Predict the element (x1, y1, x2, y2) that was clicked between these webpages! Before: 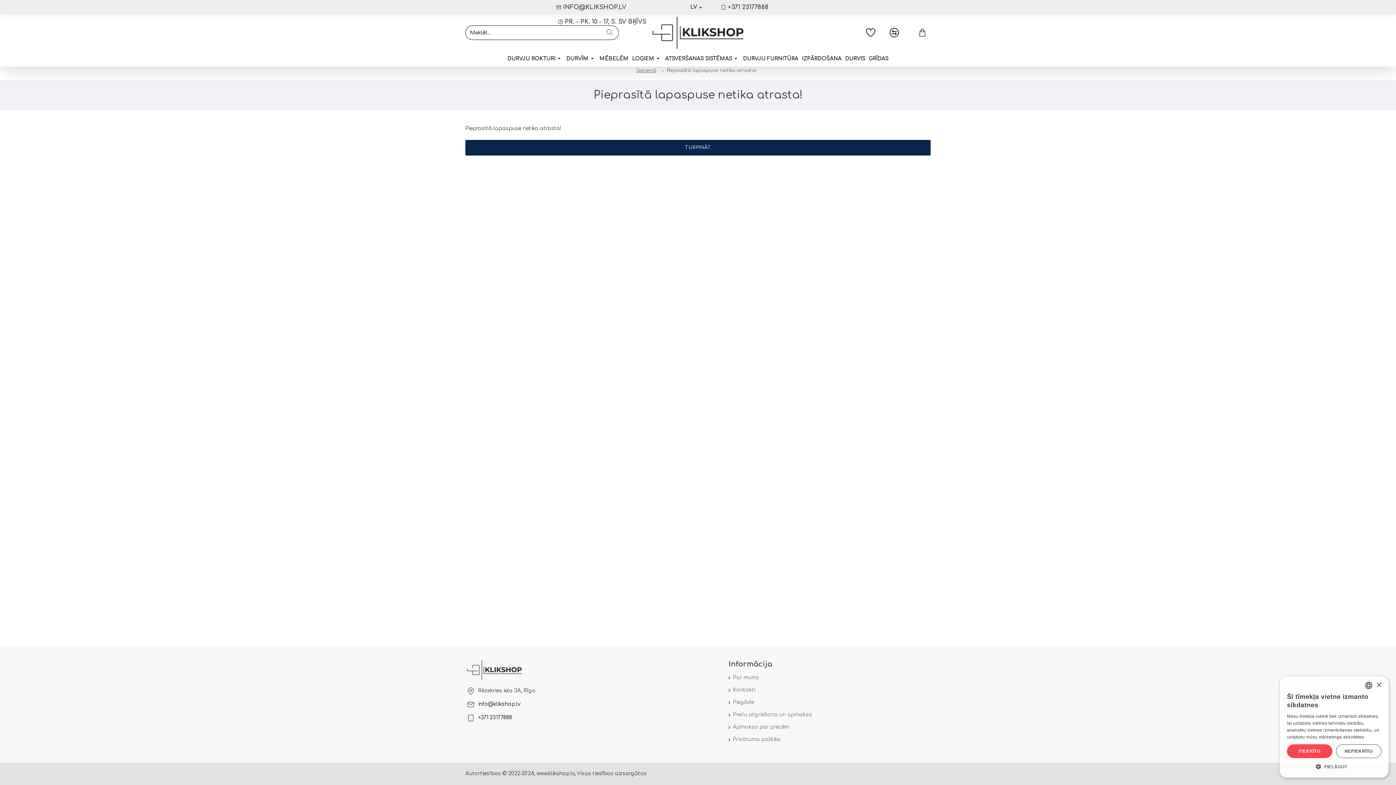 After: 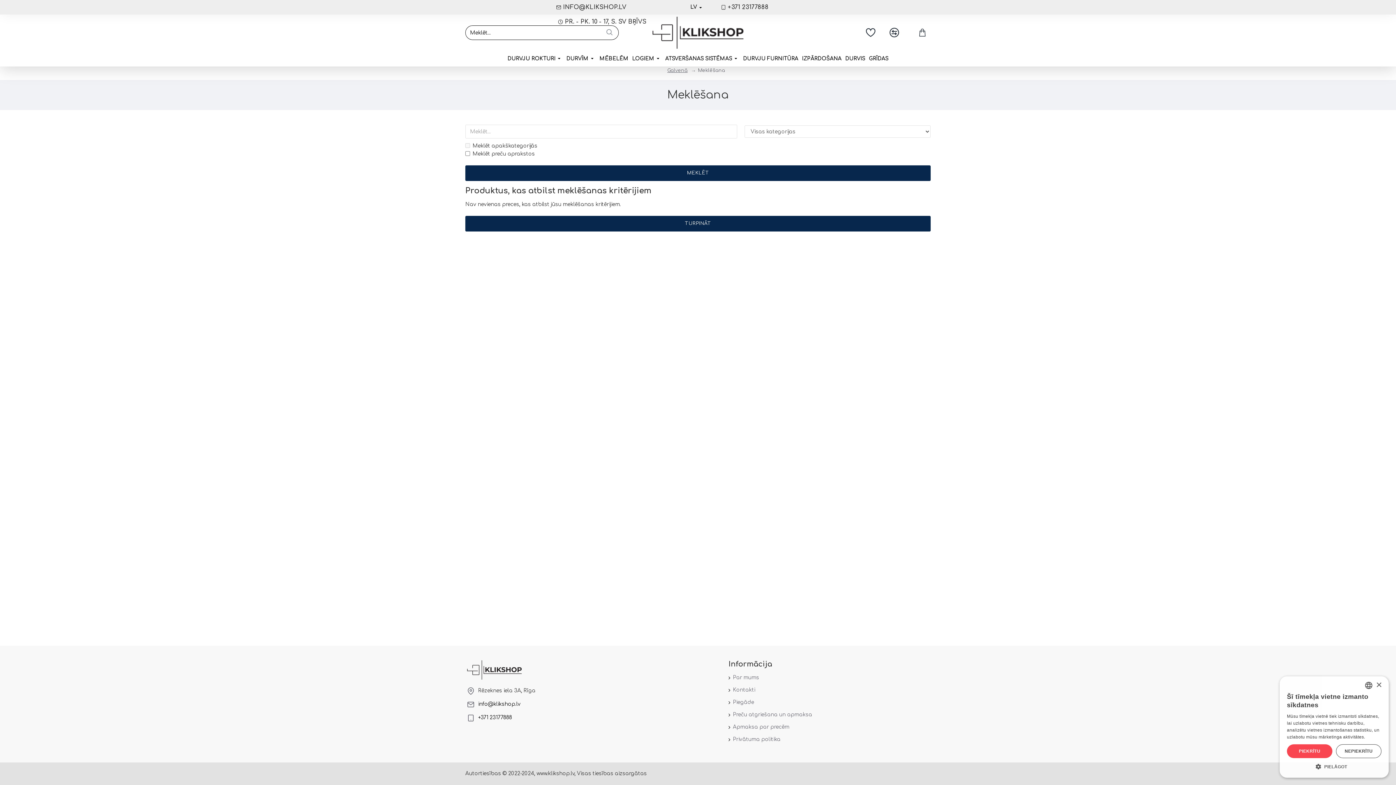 Action: bbox: (600, 25, 618, 39)